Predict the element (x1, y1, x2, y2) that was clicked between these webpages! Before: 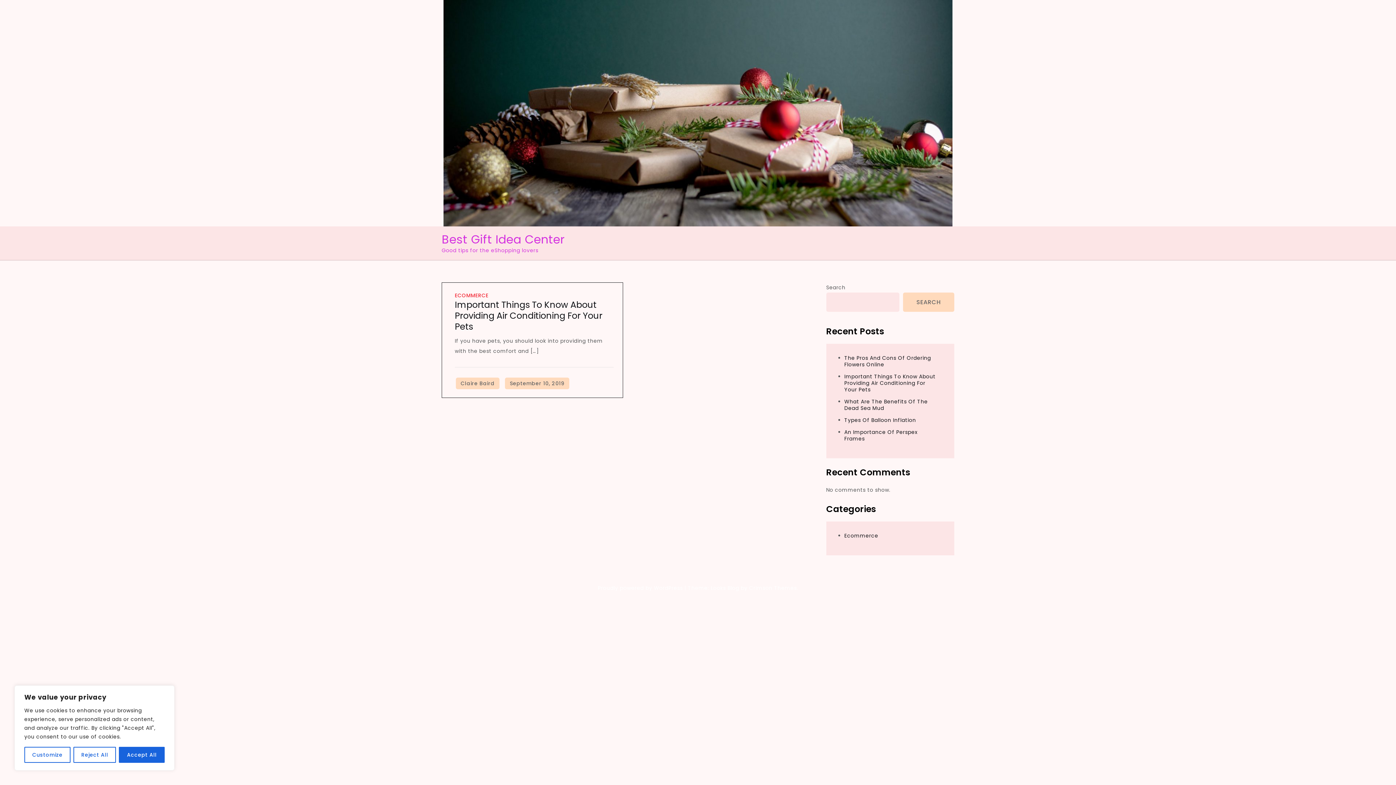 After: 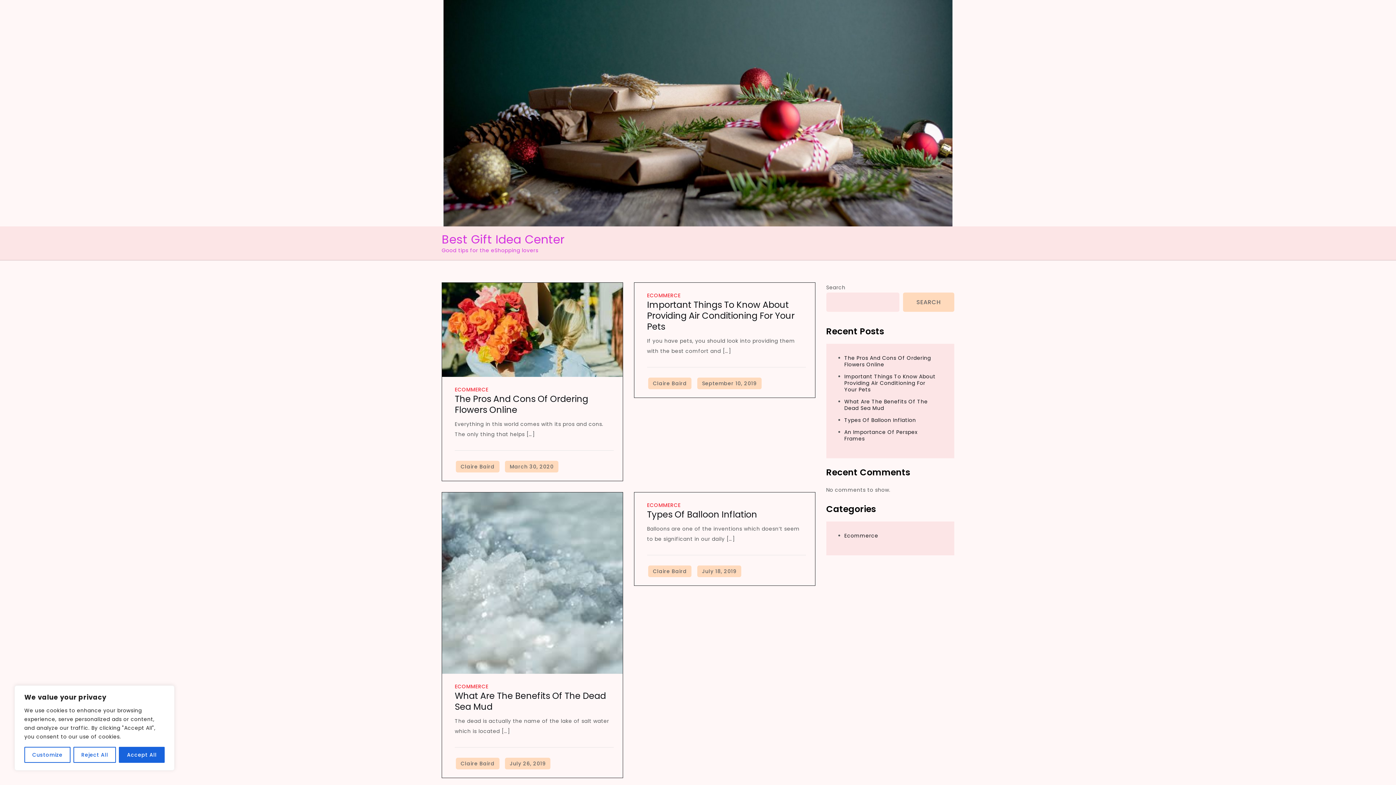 Action: bbox: (454, 292, 488, 299) label: ECOMMERCE